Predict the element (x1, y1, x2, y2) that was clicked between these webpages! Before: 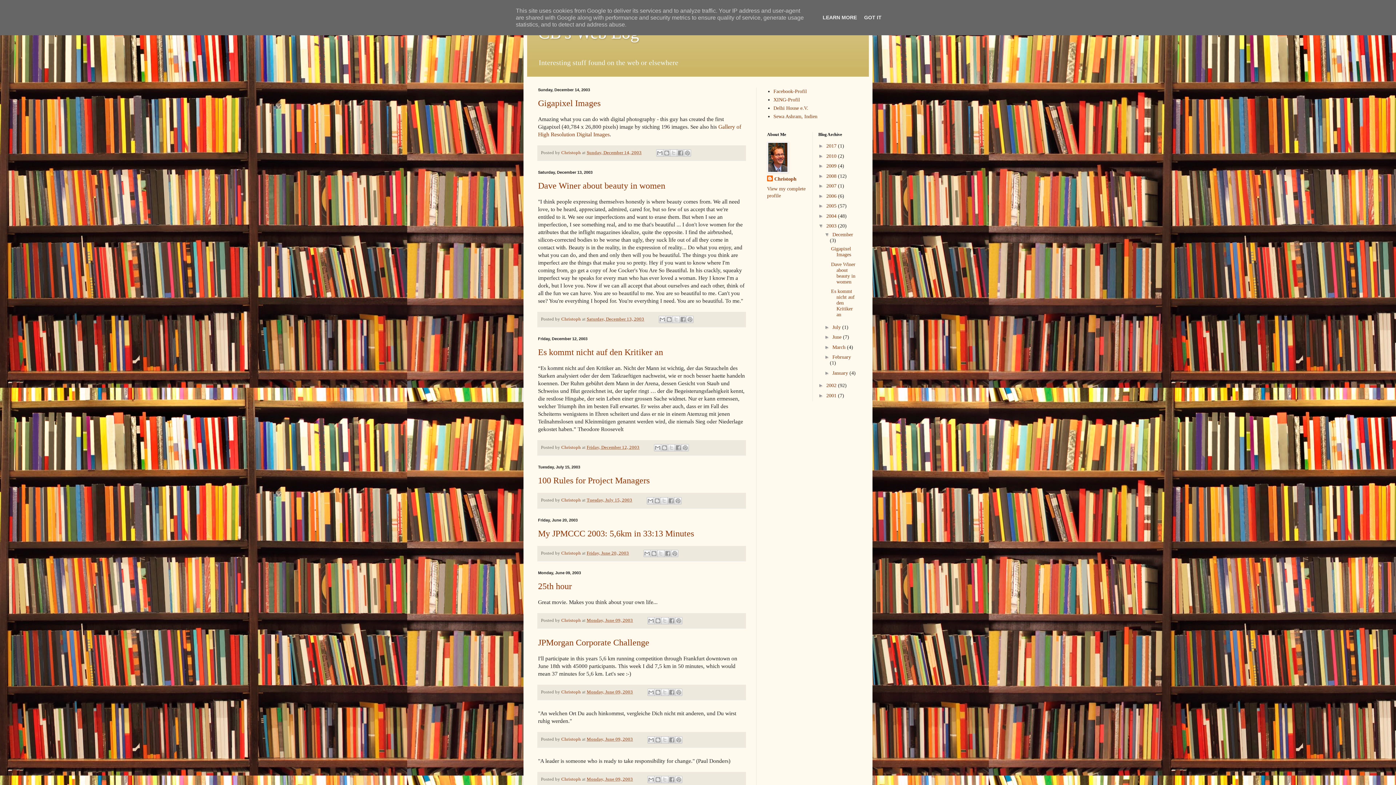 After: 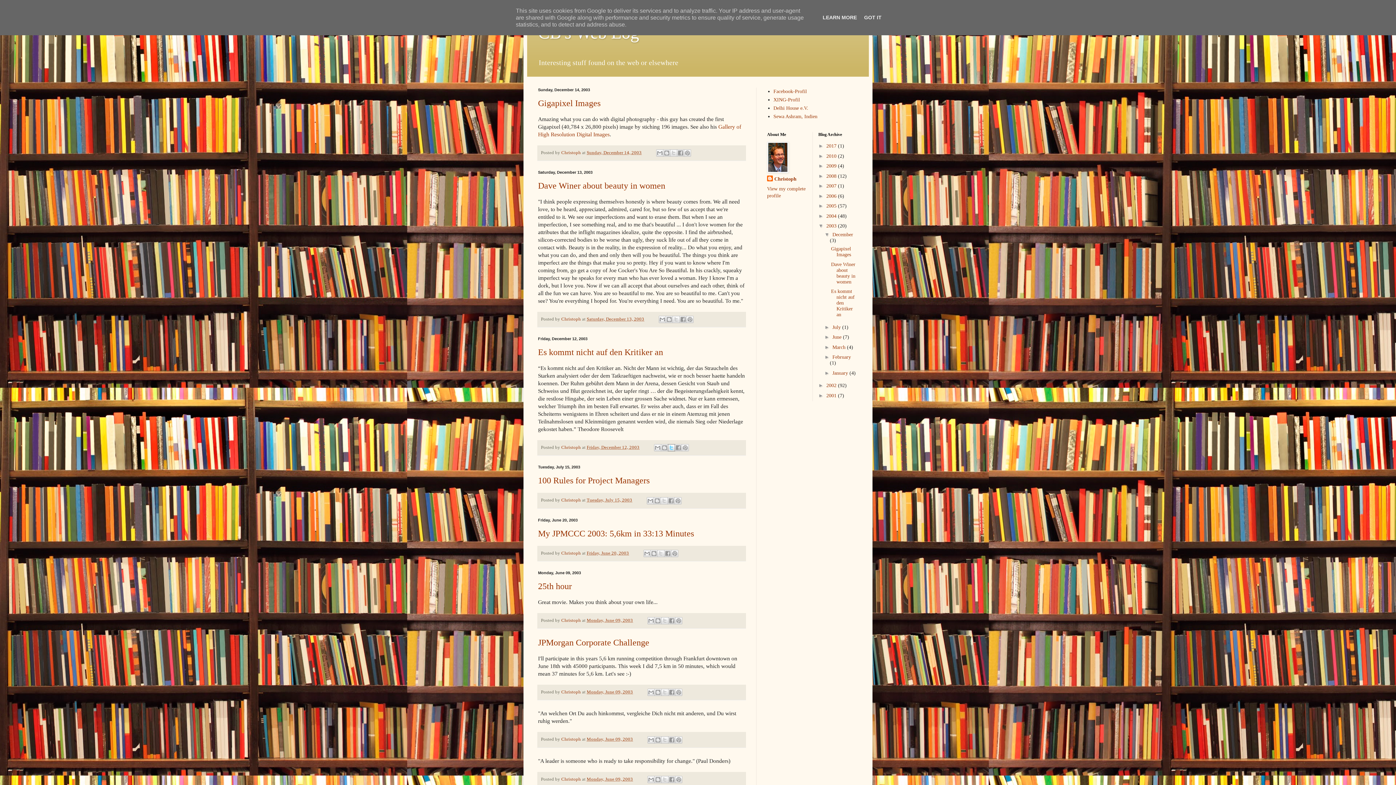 Action: label: Share to X bbox: (667, 444, 675, 451)